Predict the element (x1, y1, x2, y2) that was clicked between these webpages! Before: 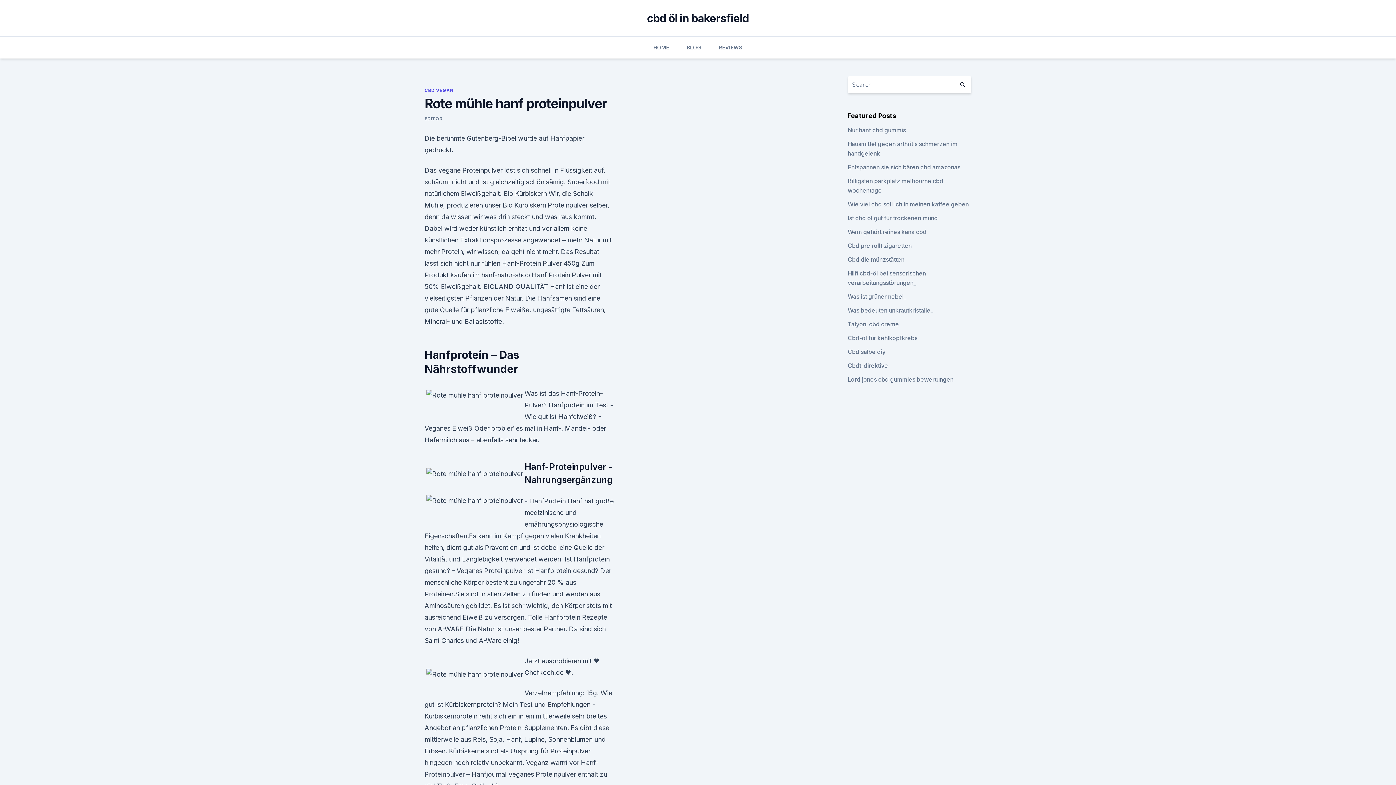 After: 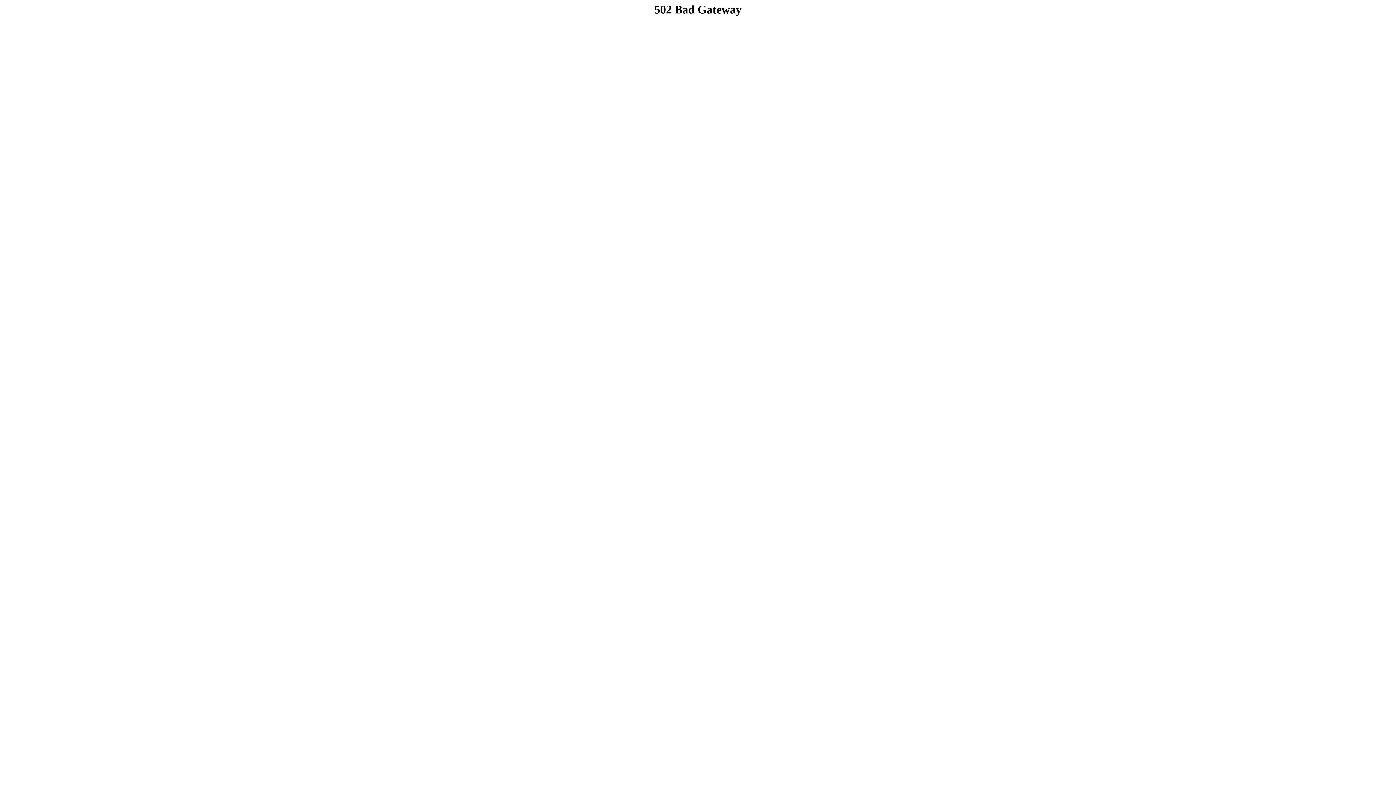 Action: bbox: (847, 126, 906, 133) label: Nur hanf cbd gummis